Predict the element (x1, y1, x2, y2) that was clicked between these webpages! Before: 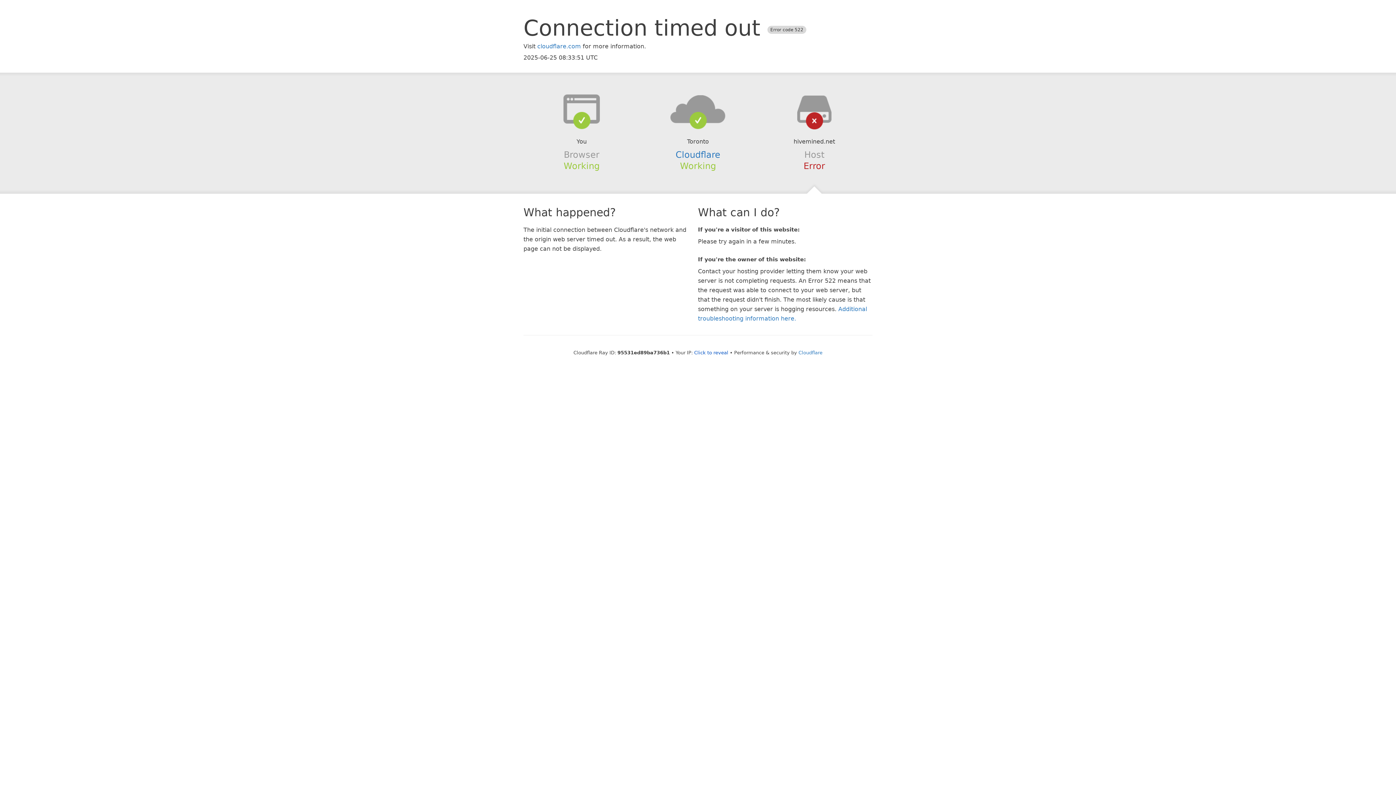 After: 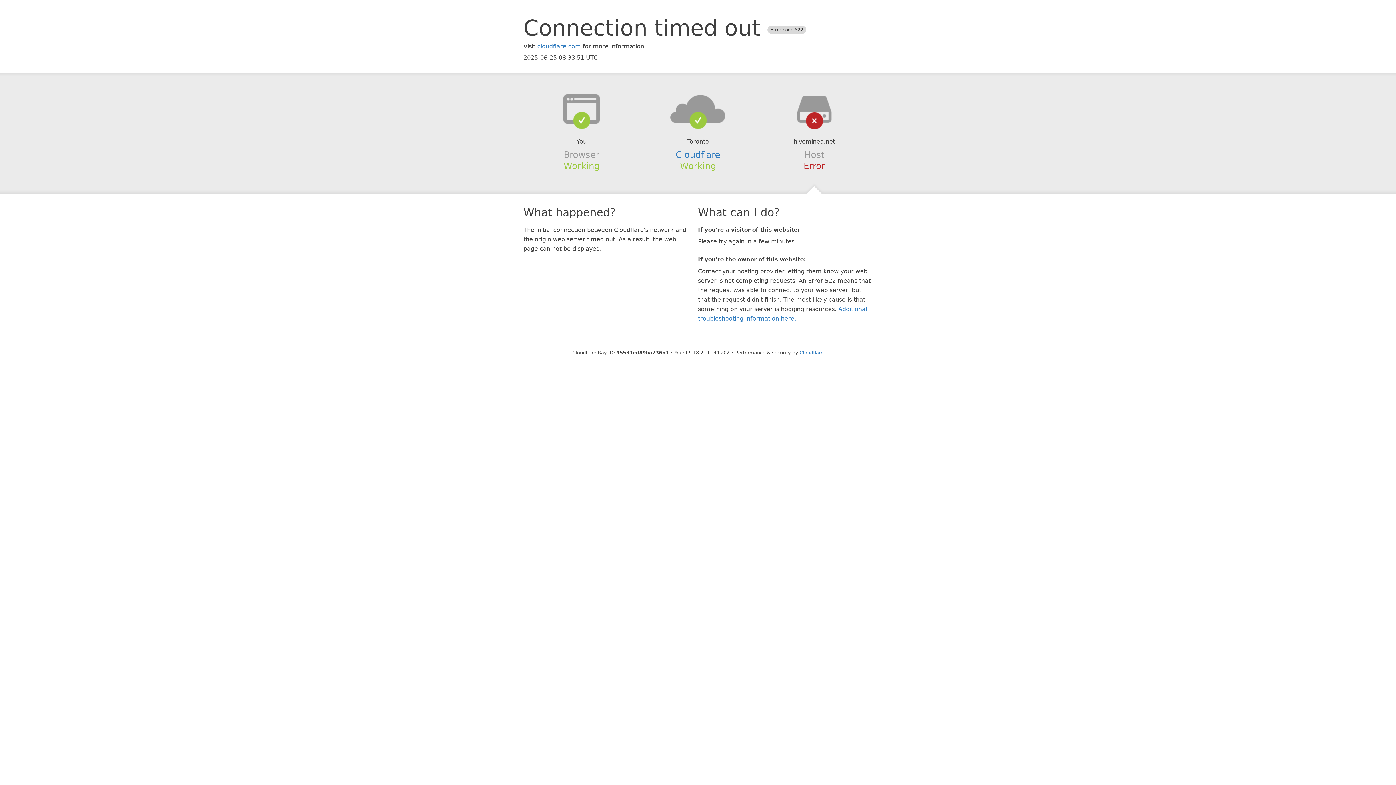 Action: bbox: (694, 350, 728, 355) label: Click to reveal